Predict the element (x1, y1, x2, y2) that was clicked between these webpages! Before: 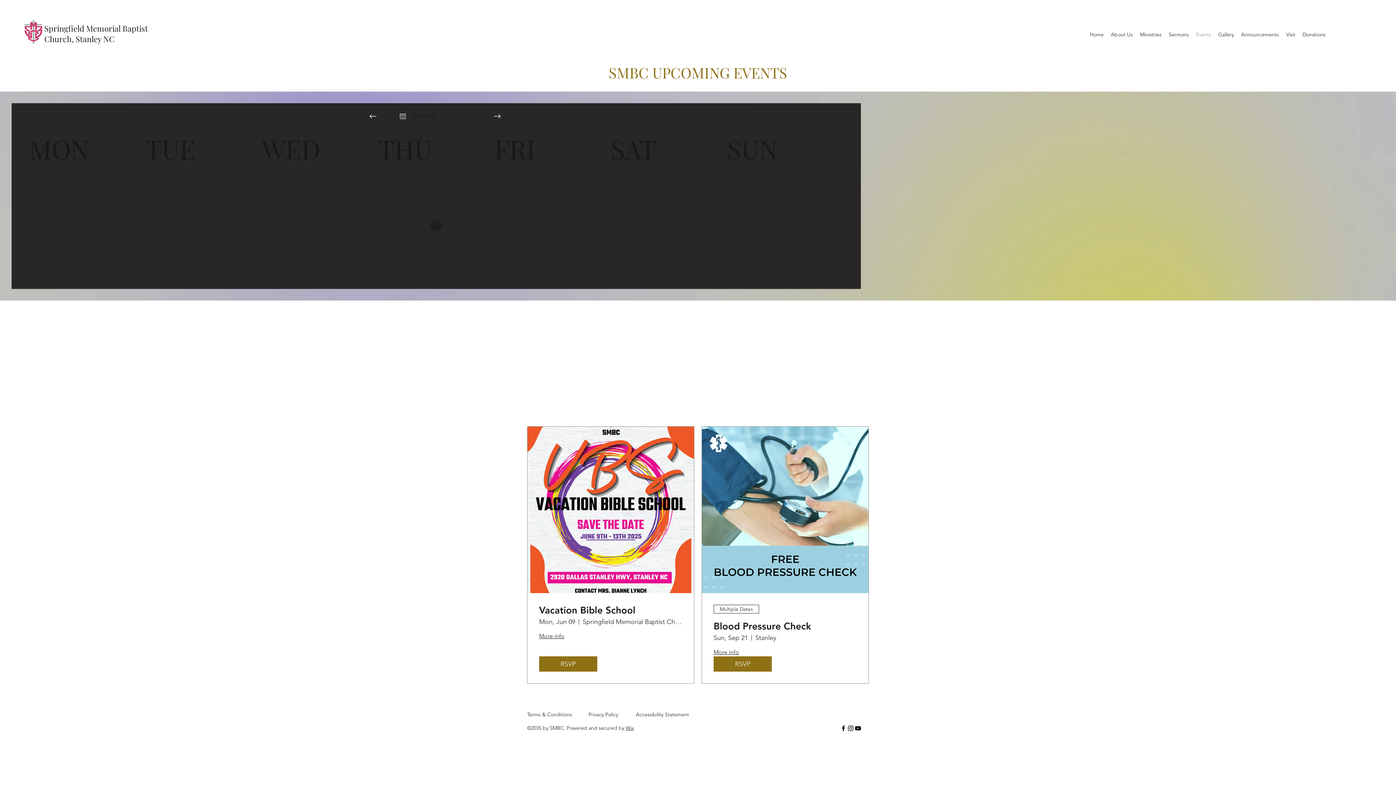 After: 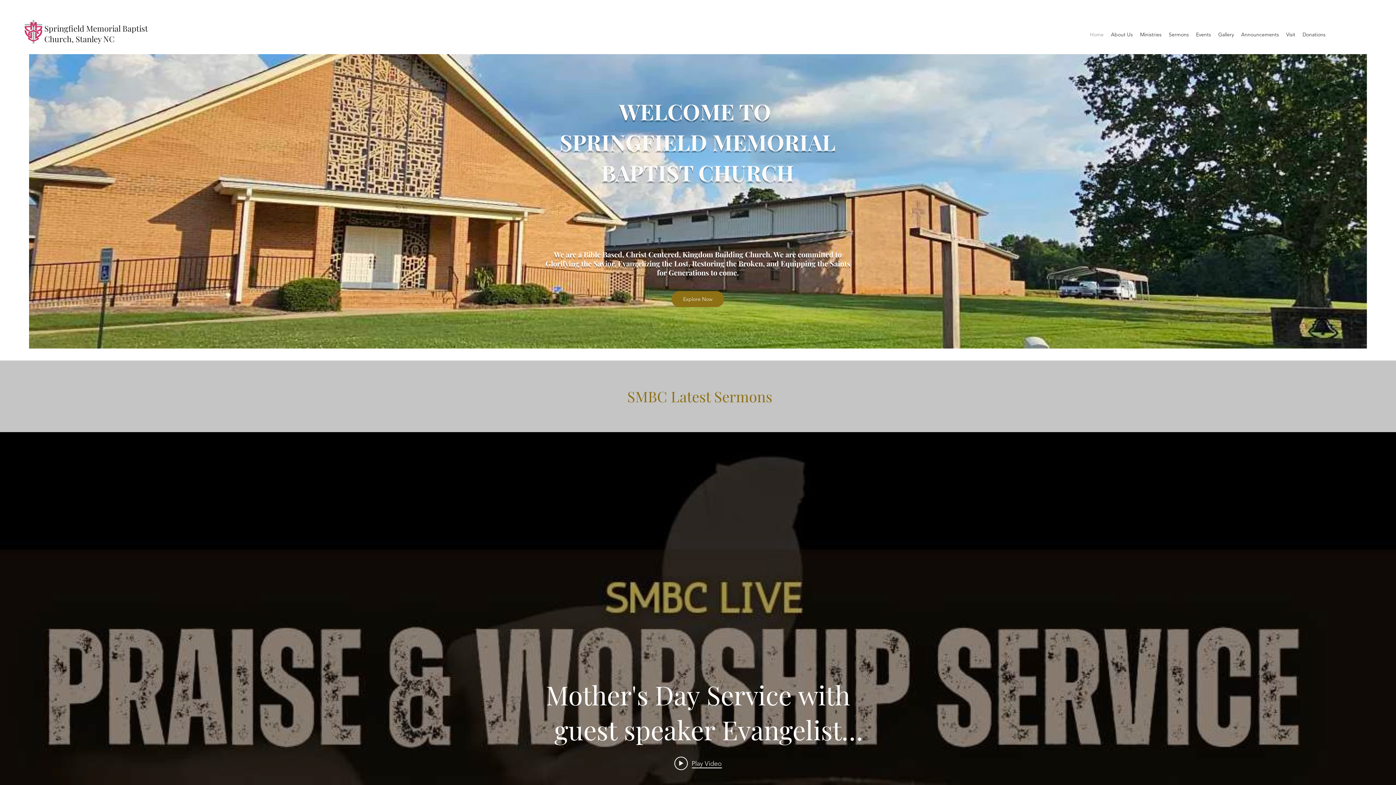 Action: label: Home bbox: (1086, 29, 1107, 40)